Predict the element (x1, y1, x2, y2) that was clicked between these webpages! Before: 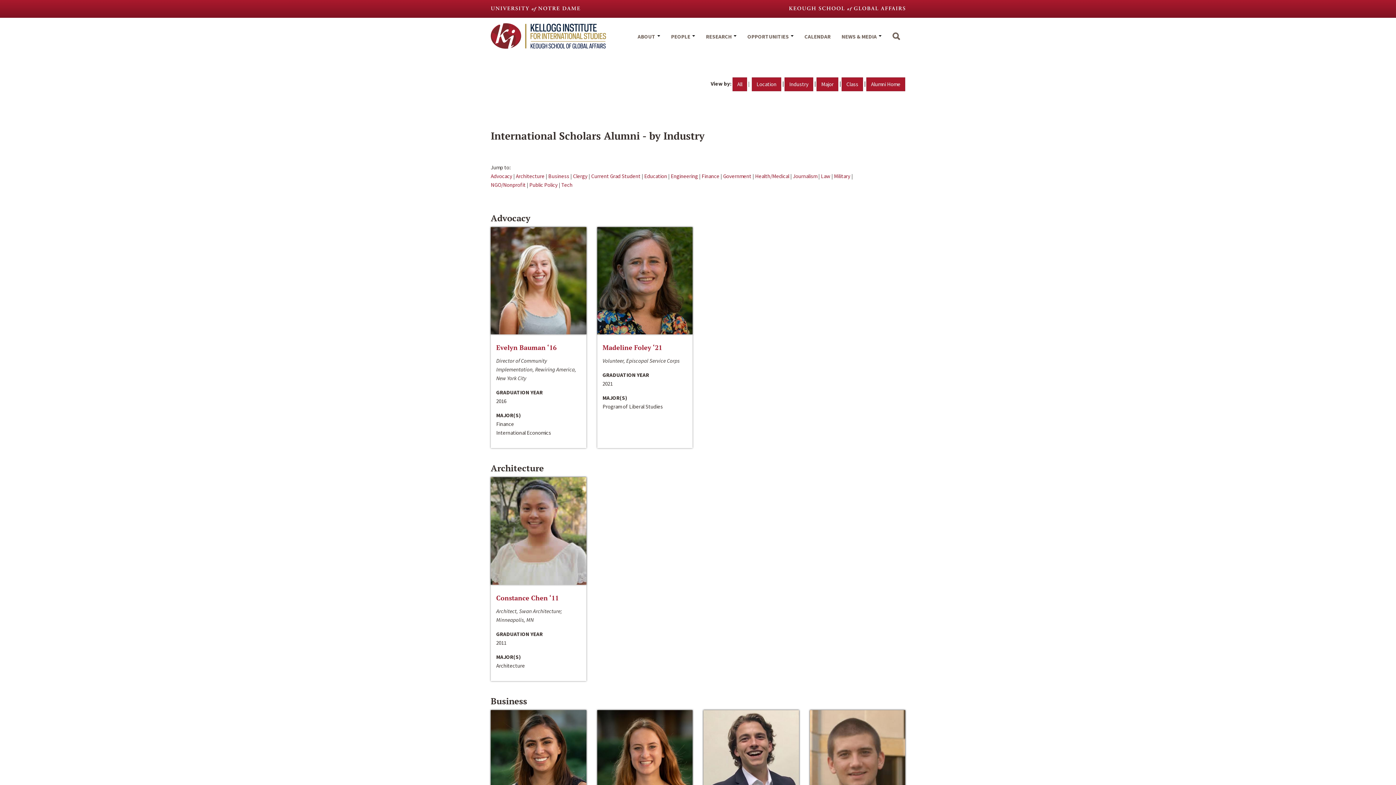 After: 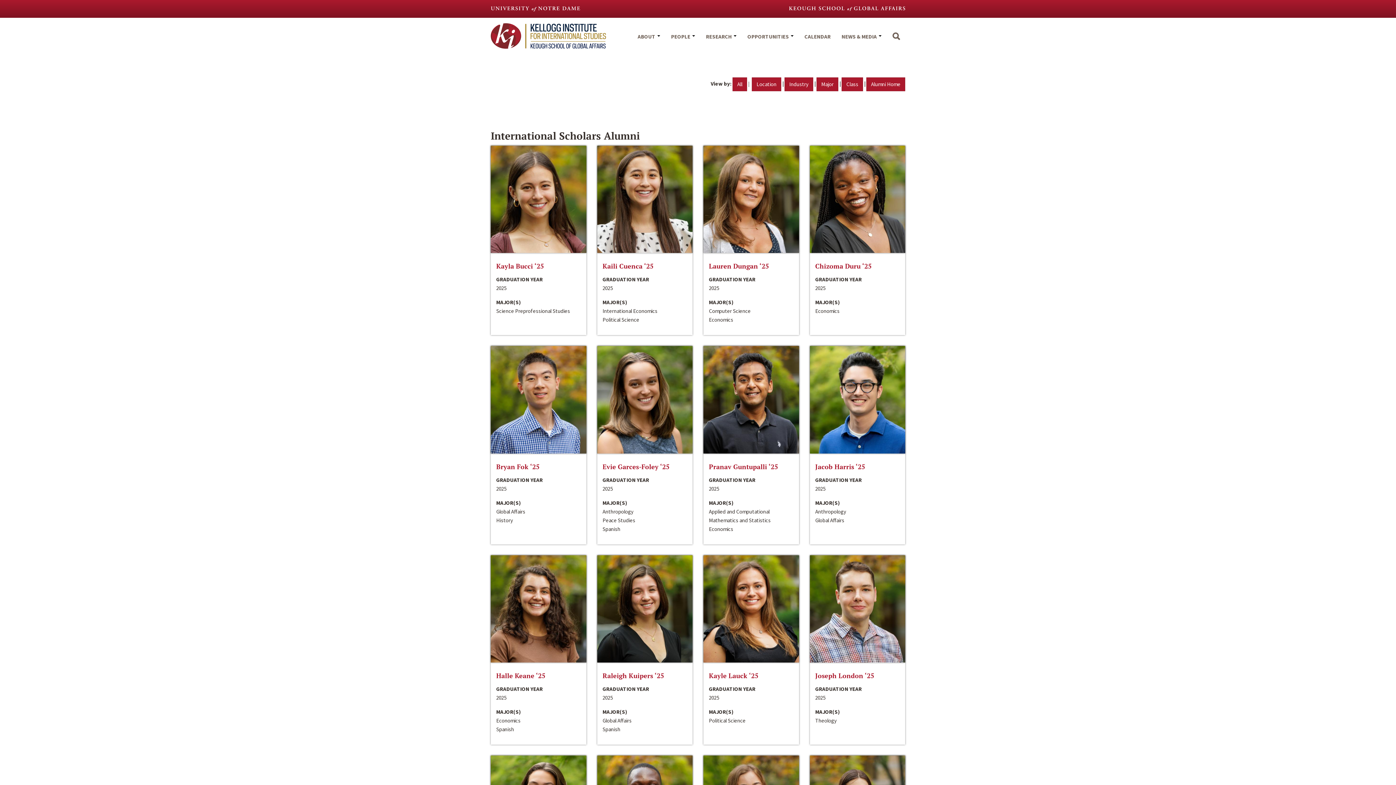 Action: label: All bbox: (732, 77, 747, 91)